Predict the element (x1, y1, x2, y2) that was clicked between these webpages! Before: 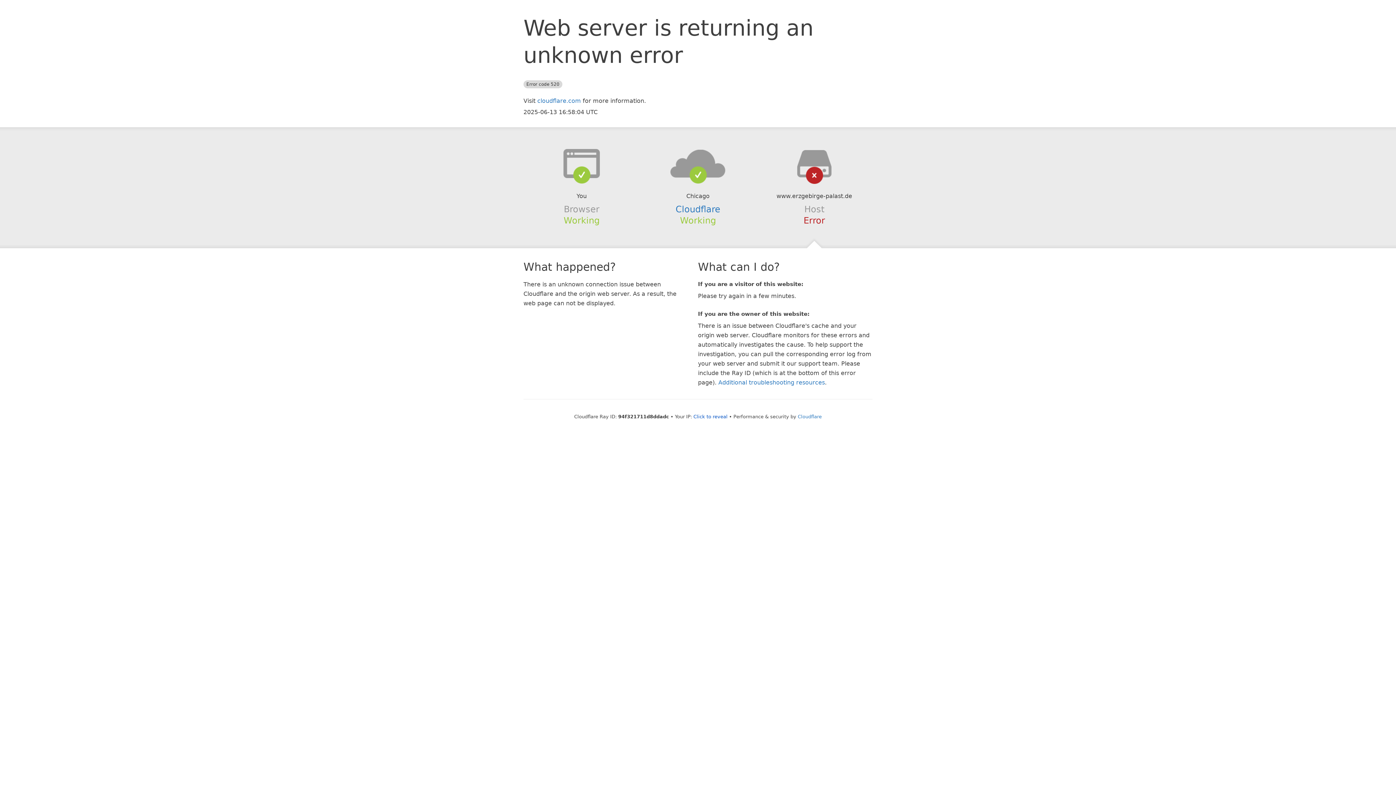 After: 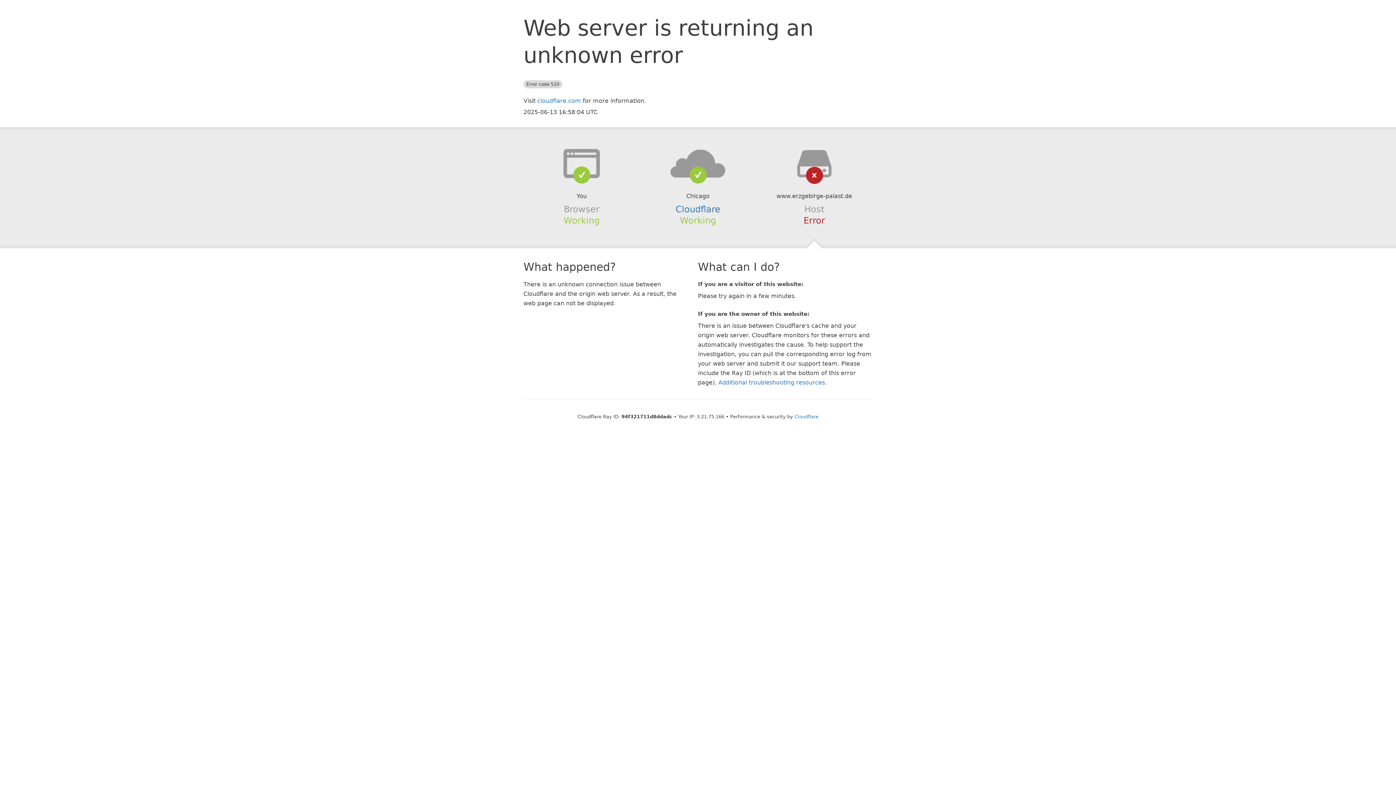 Action: label: Click to reveal bbox: (693, 414, 727, 419)